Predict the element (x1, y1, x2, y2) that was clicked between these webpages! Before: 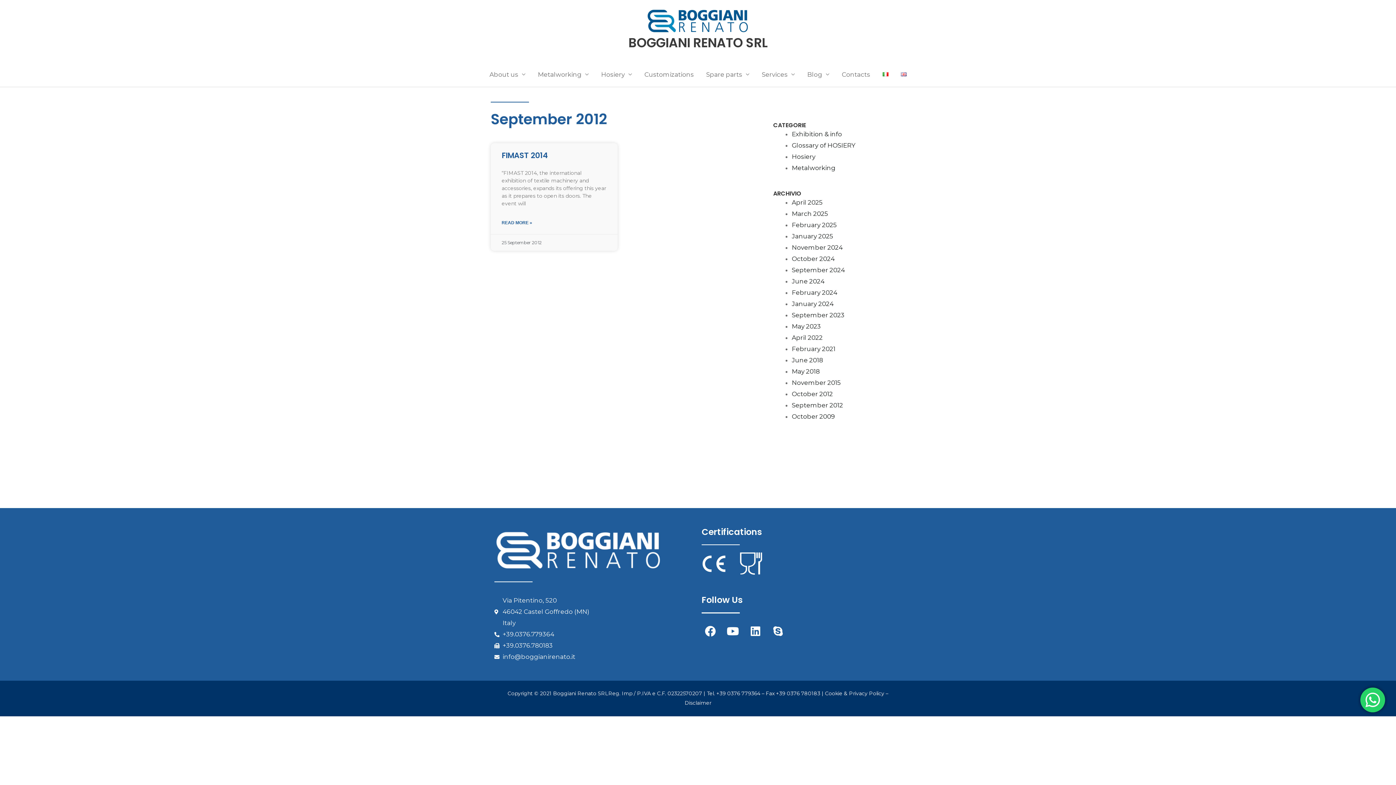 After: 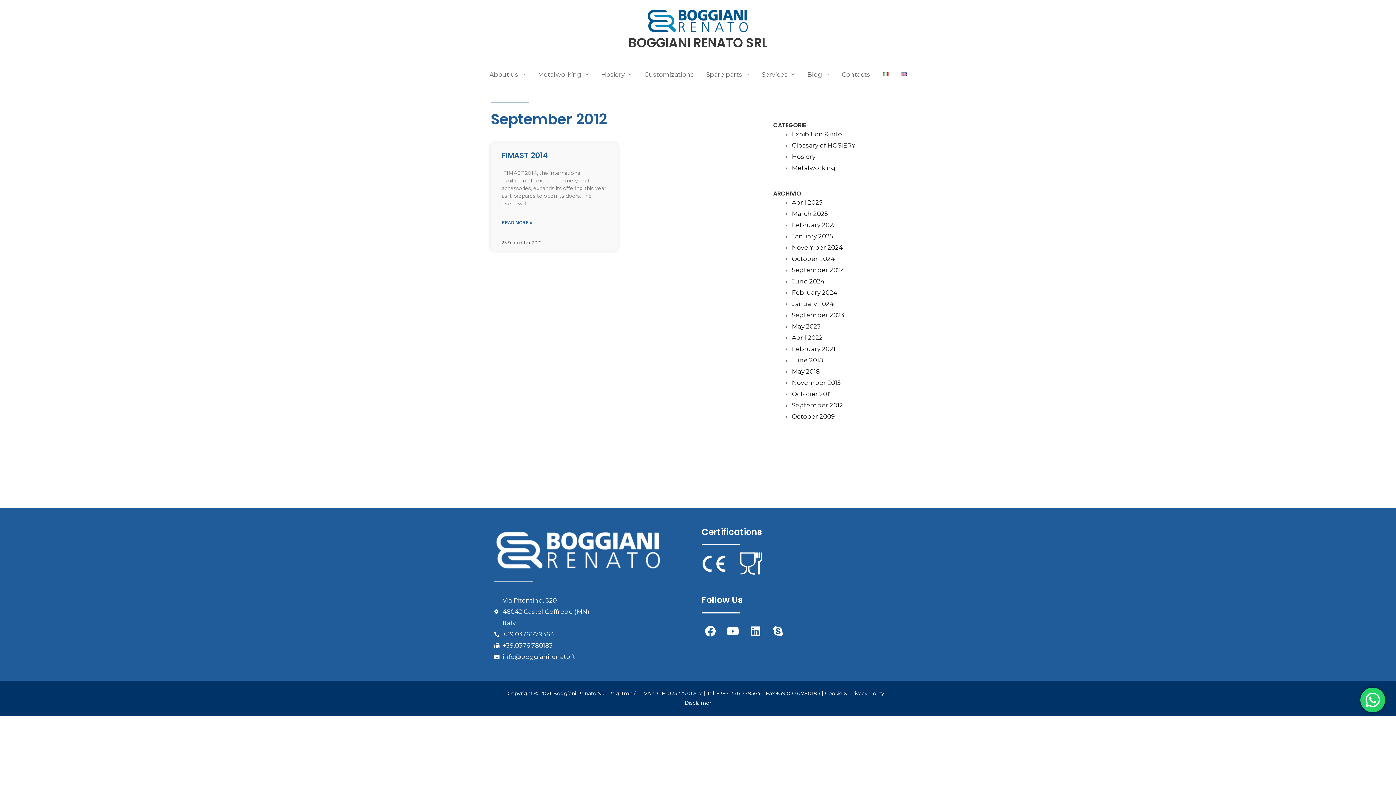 Action: bbox: (792, 401, 843, 409) label: September 2012